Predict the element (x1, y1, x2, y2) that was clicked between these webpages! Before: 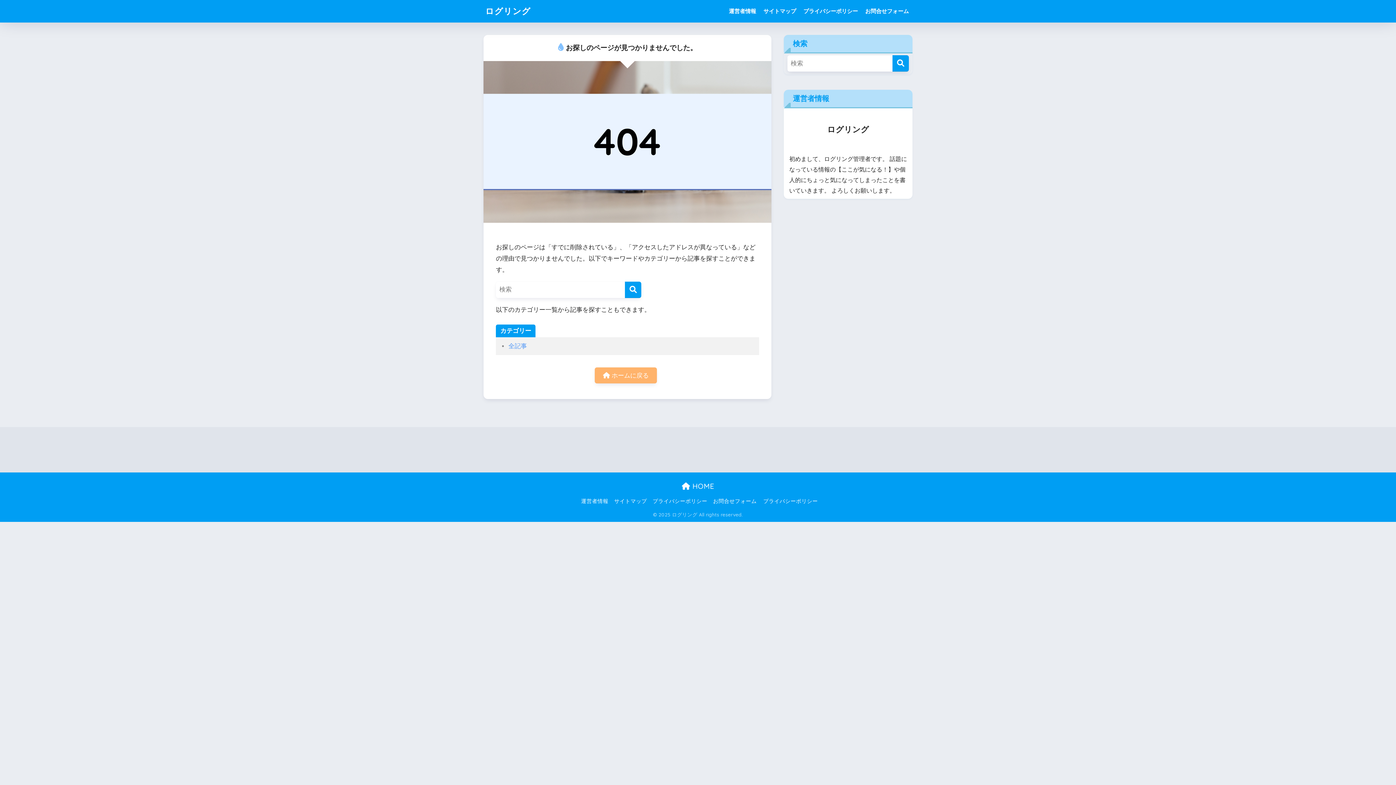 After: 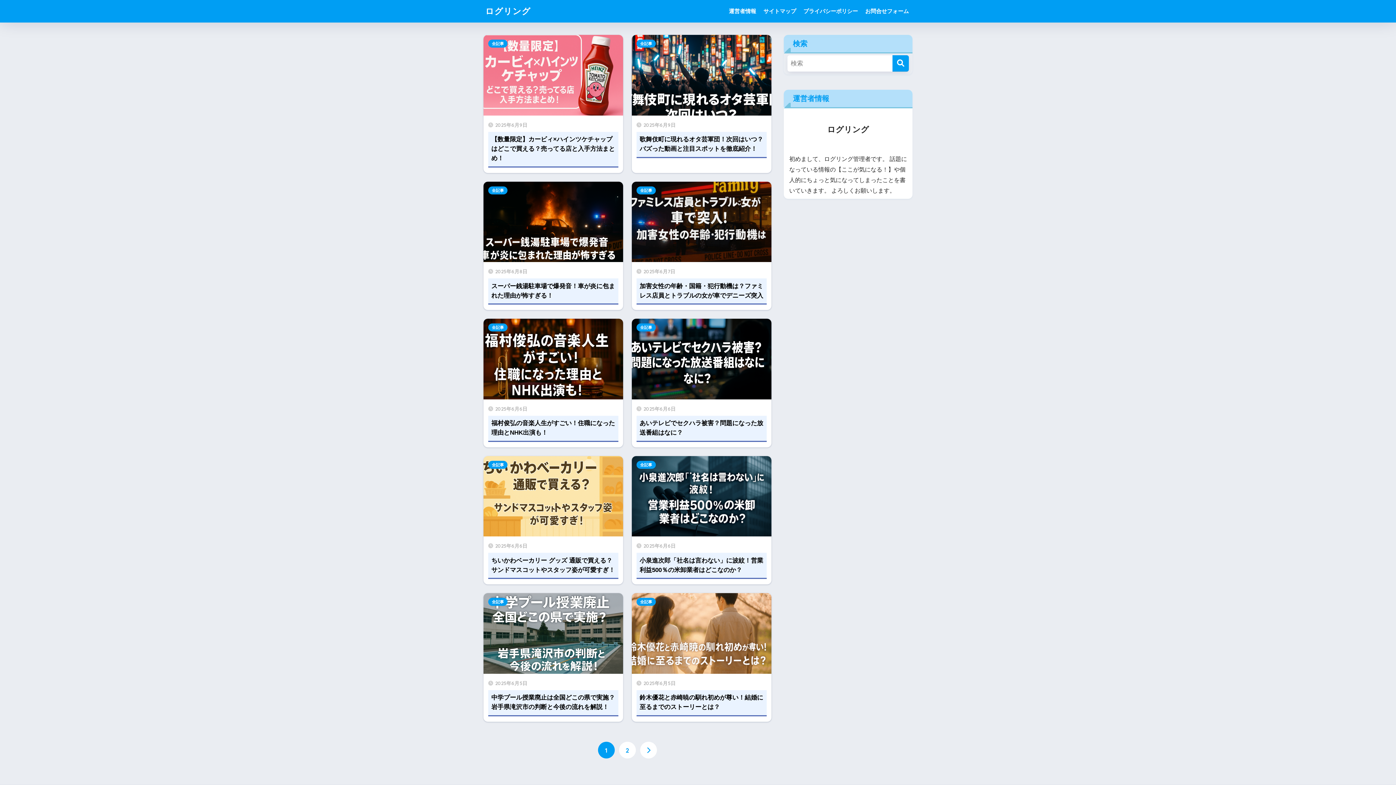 Action: bbox: (682, 481, 714, 490) label:  HOME